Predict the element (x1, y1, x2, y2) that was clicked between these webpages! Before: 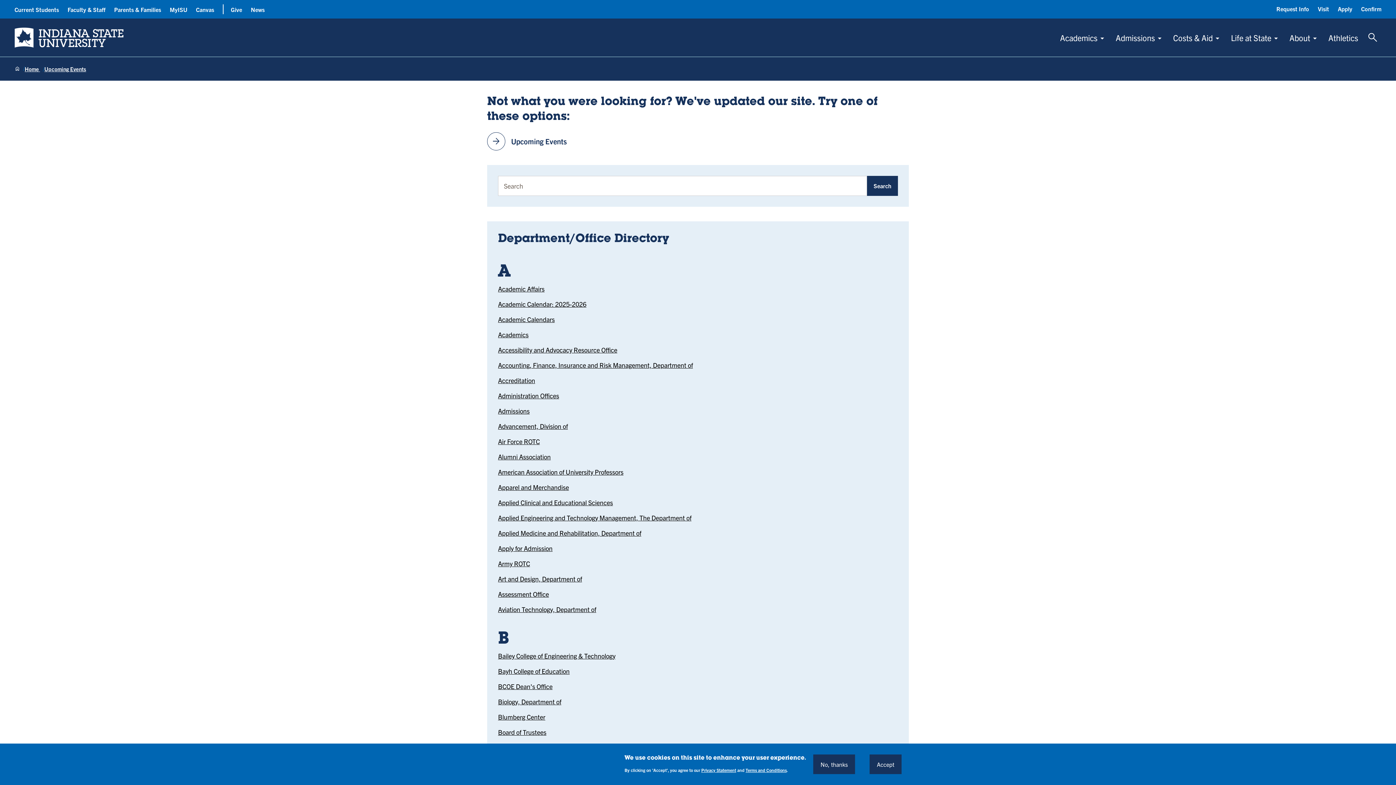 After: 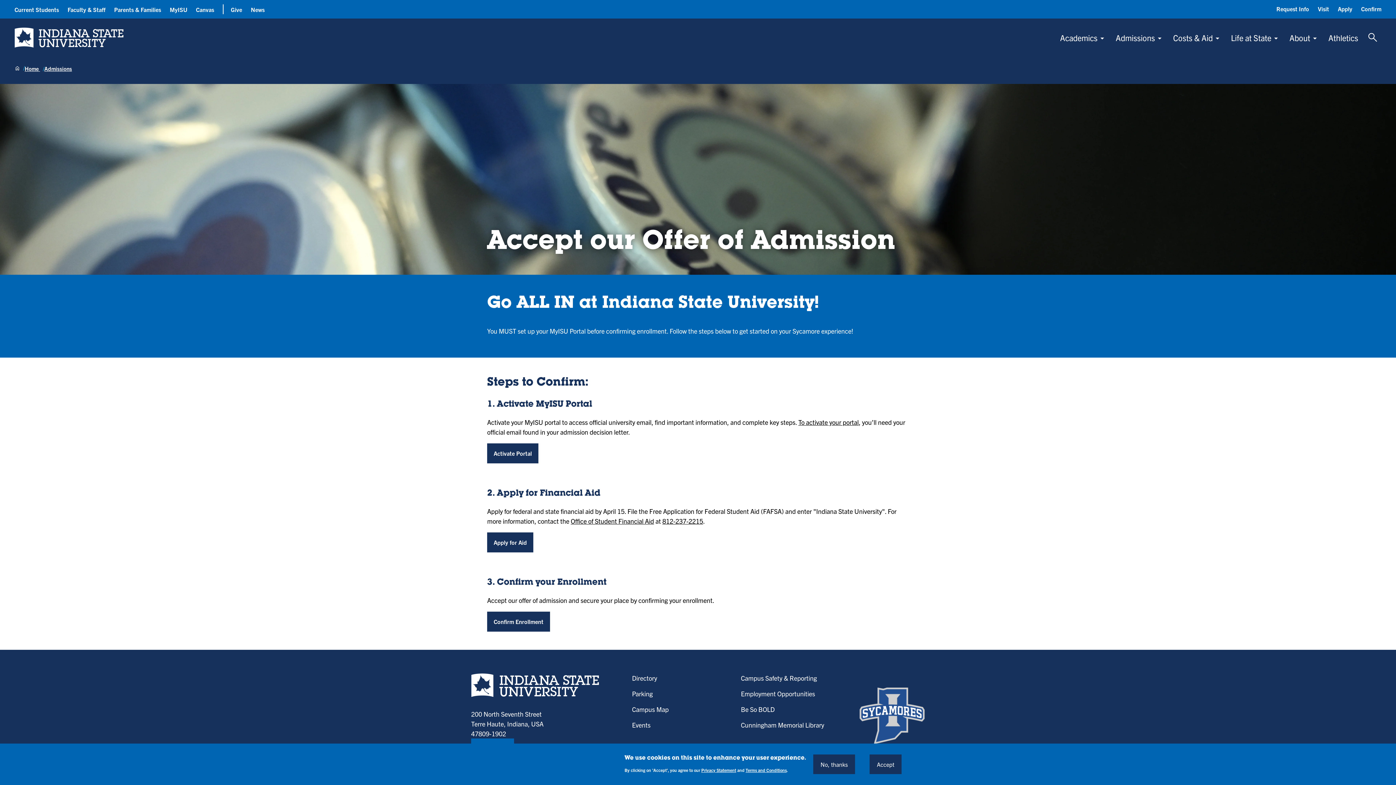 Action: bbox: (1361, 4, 1381, 13) label: Confirm